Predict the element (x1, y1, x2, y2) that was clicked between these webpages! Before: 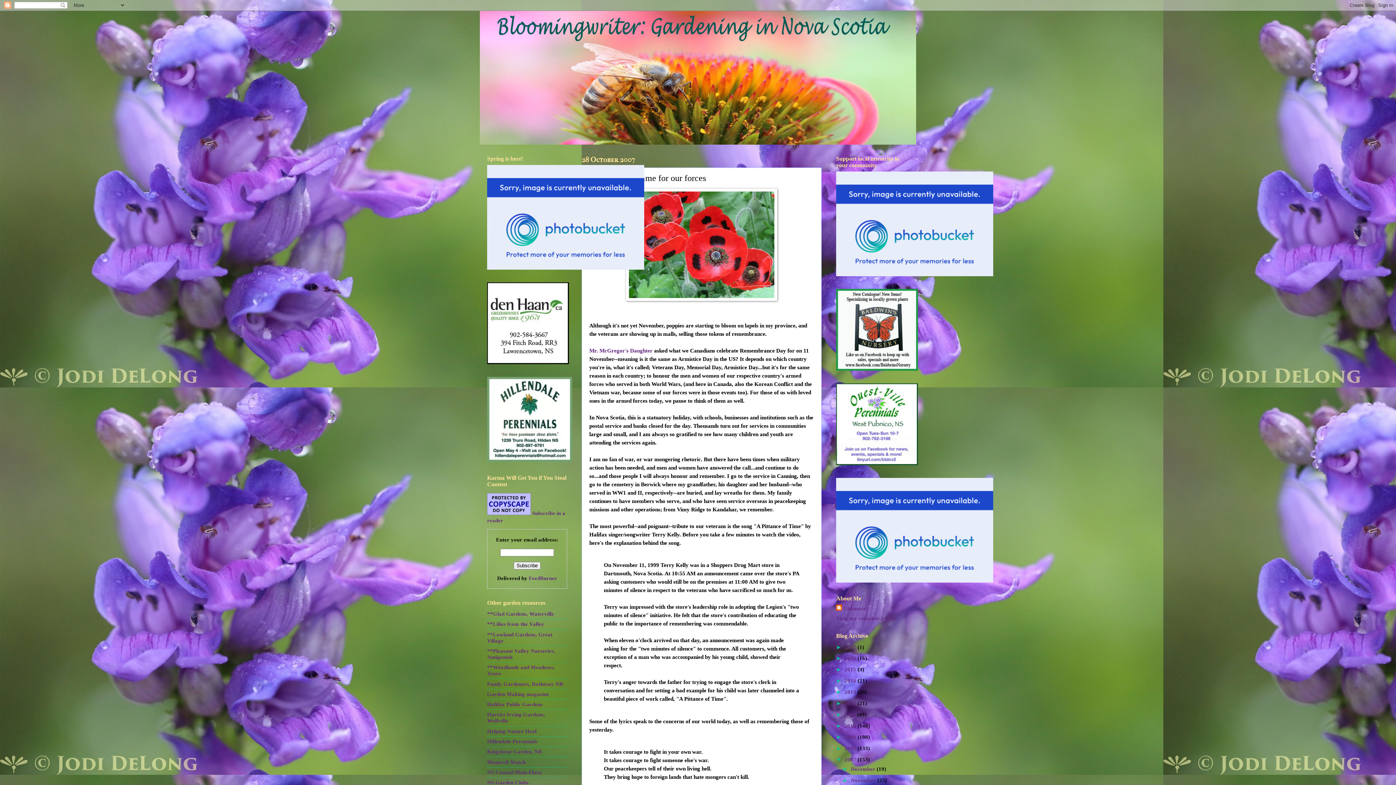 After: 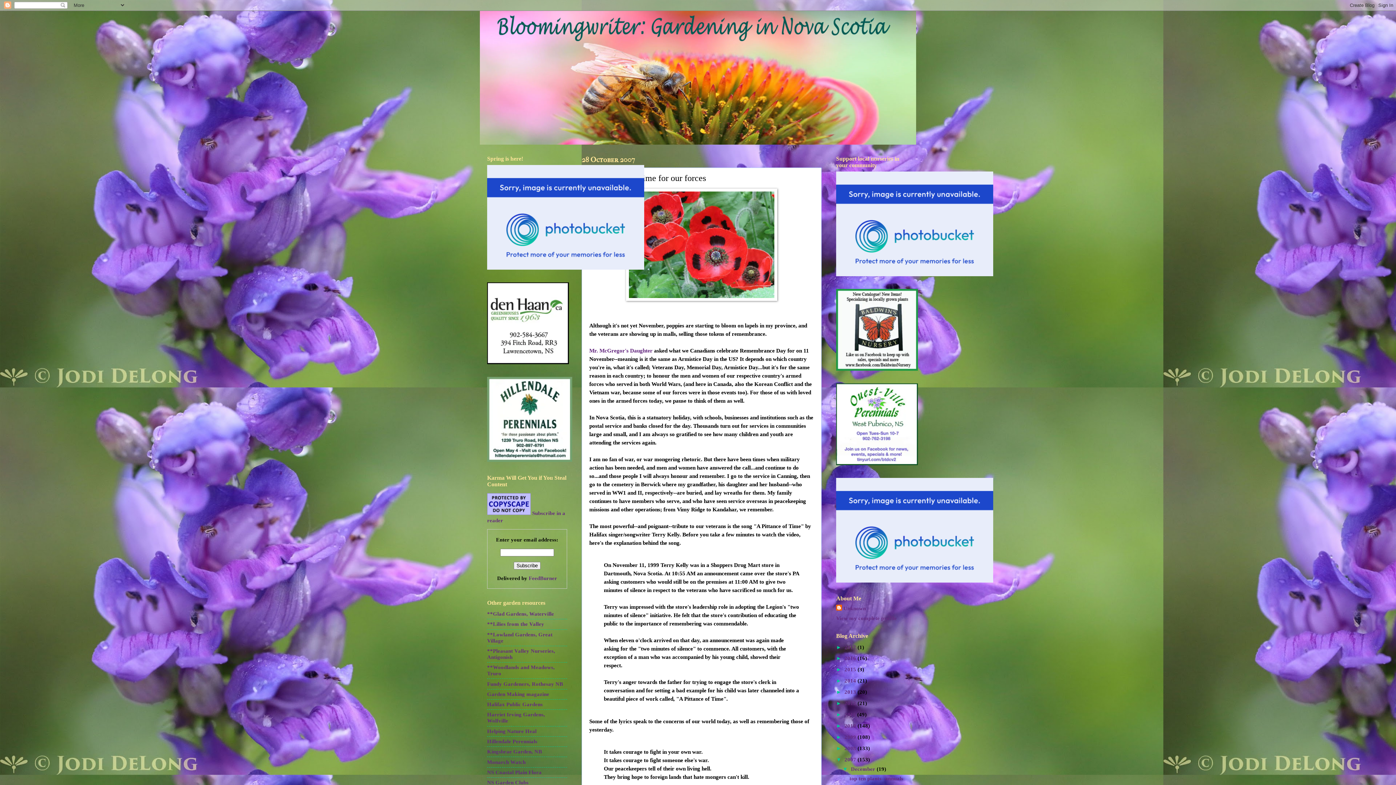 Action: bbox: (842, 766, 851, 772) label: ►  